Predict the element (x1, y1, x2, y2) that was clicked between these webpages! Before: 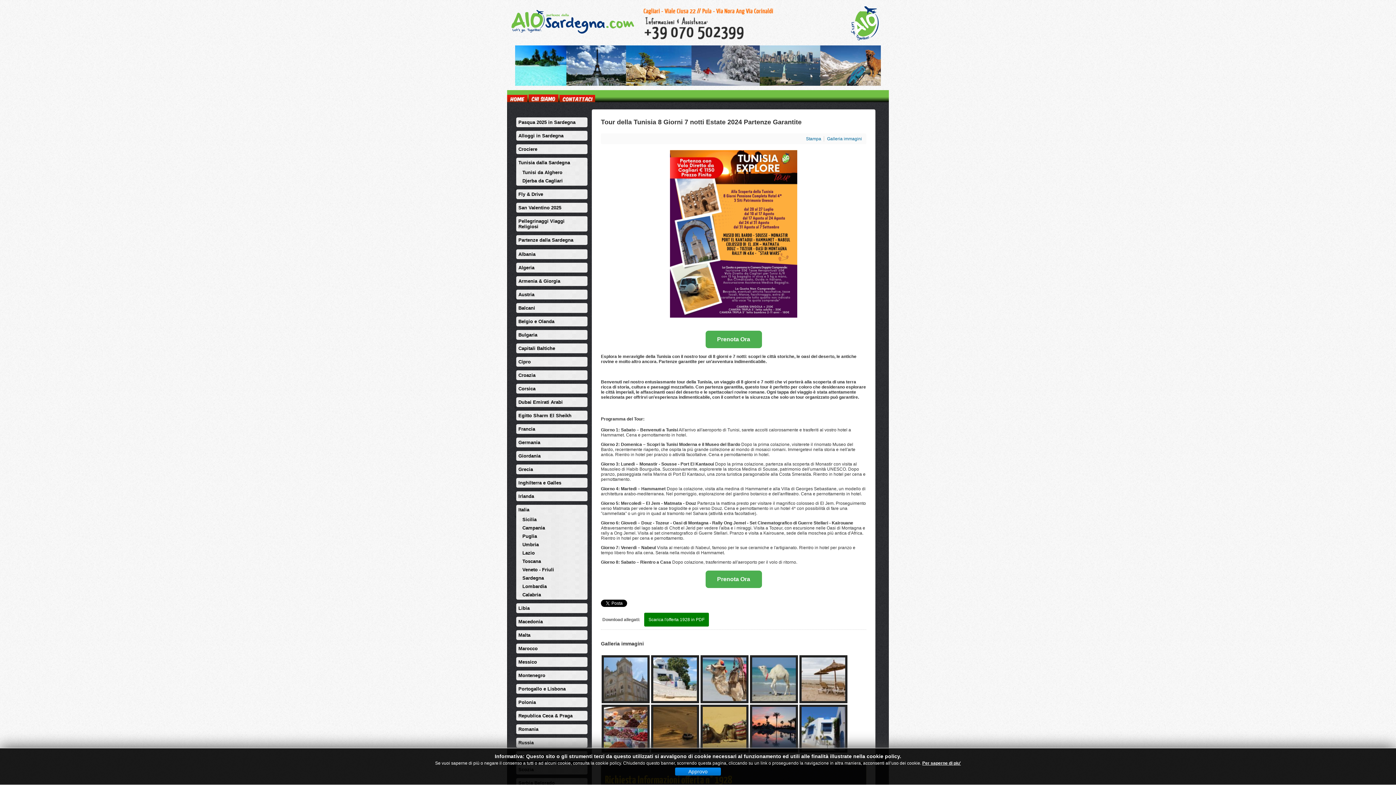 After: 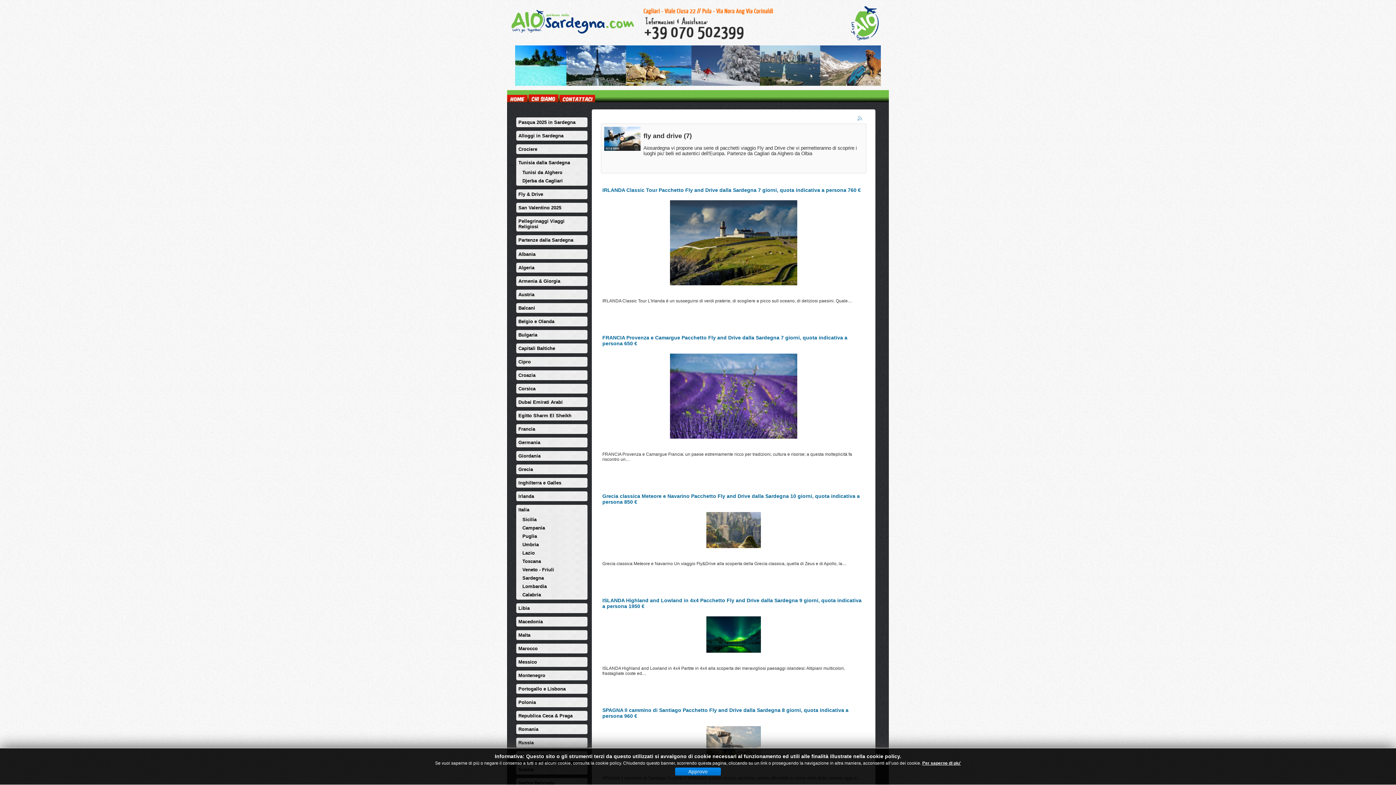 Action: label: Fly & Drive bbox: (518, 191, 543, 197)